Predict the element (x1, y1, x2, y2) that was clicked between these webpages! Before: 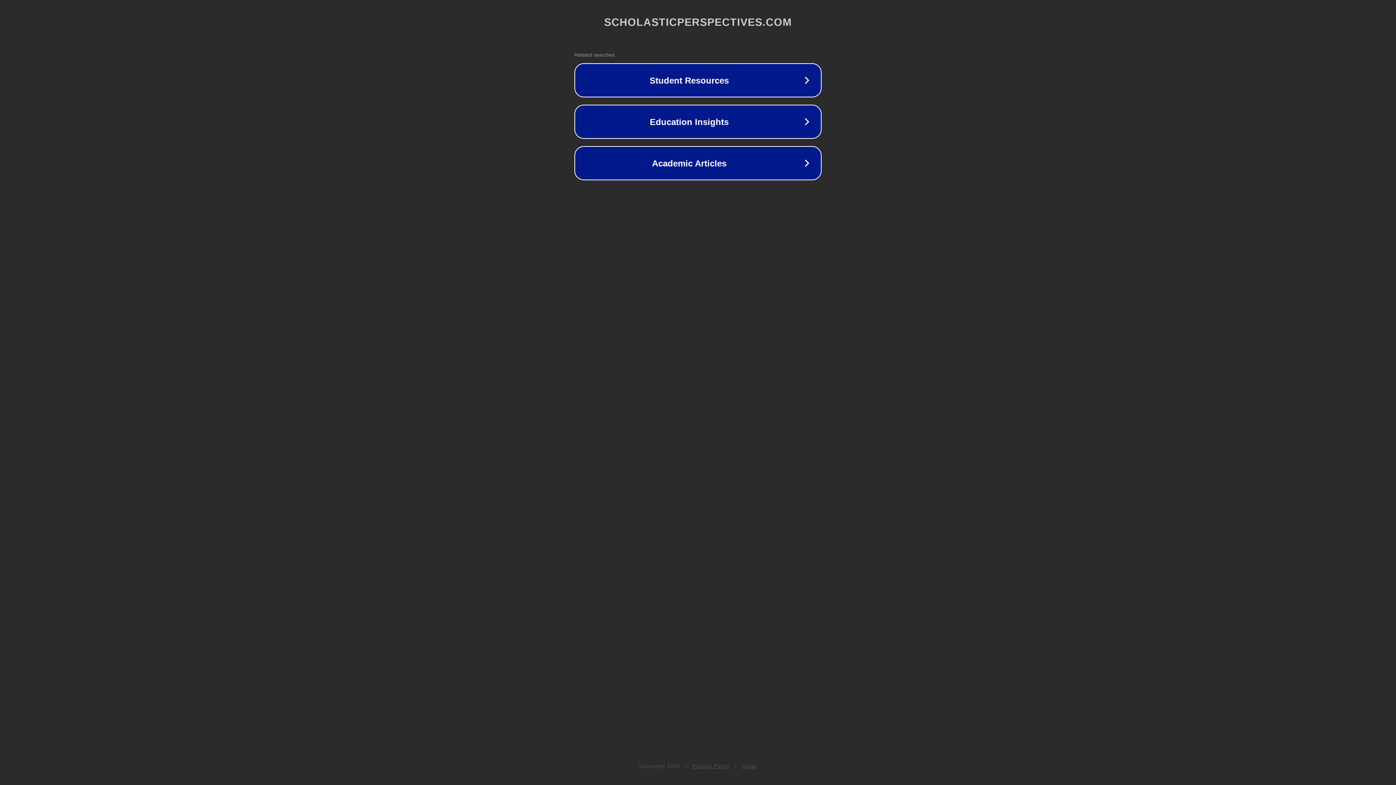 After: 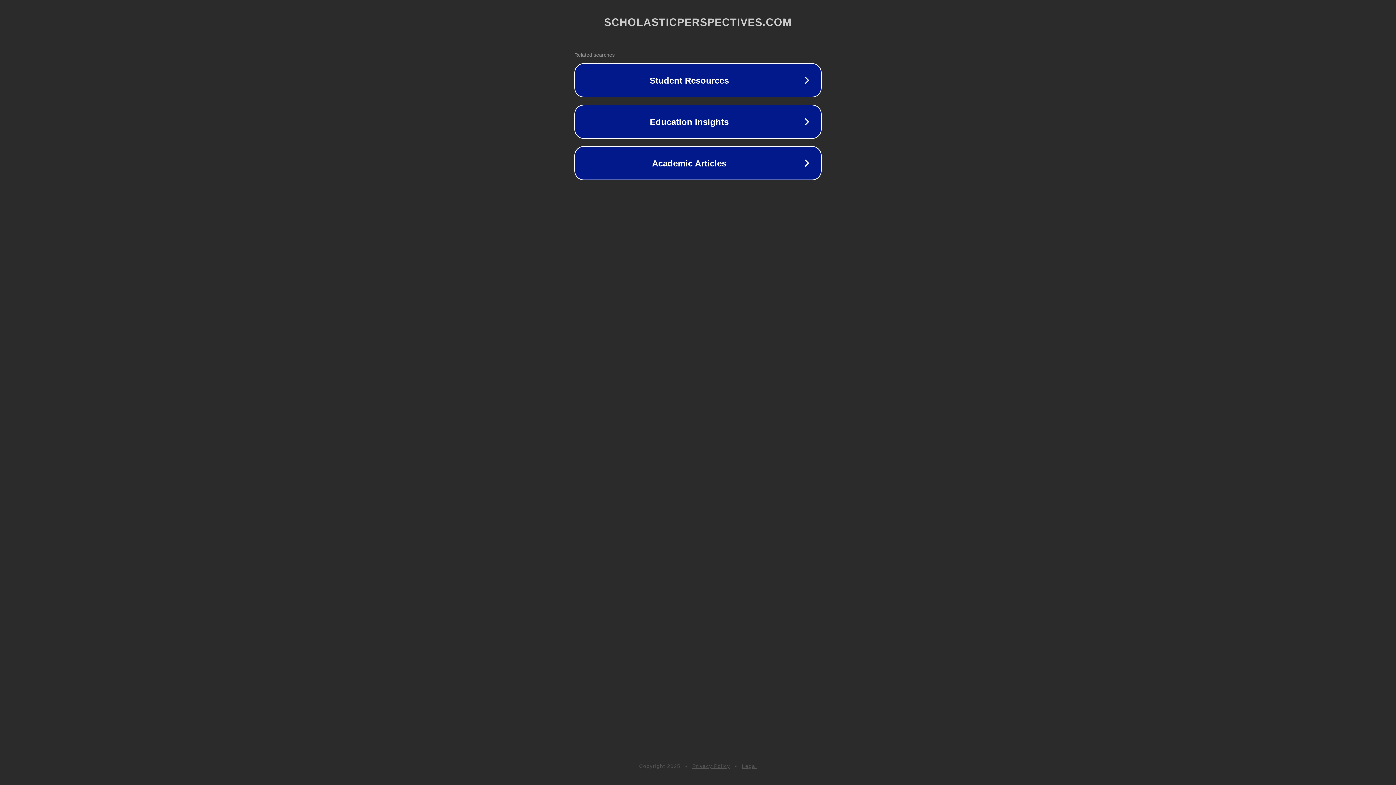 Action: label: Legal bbox: (742, 763, 757, 769)